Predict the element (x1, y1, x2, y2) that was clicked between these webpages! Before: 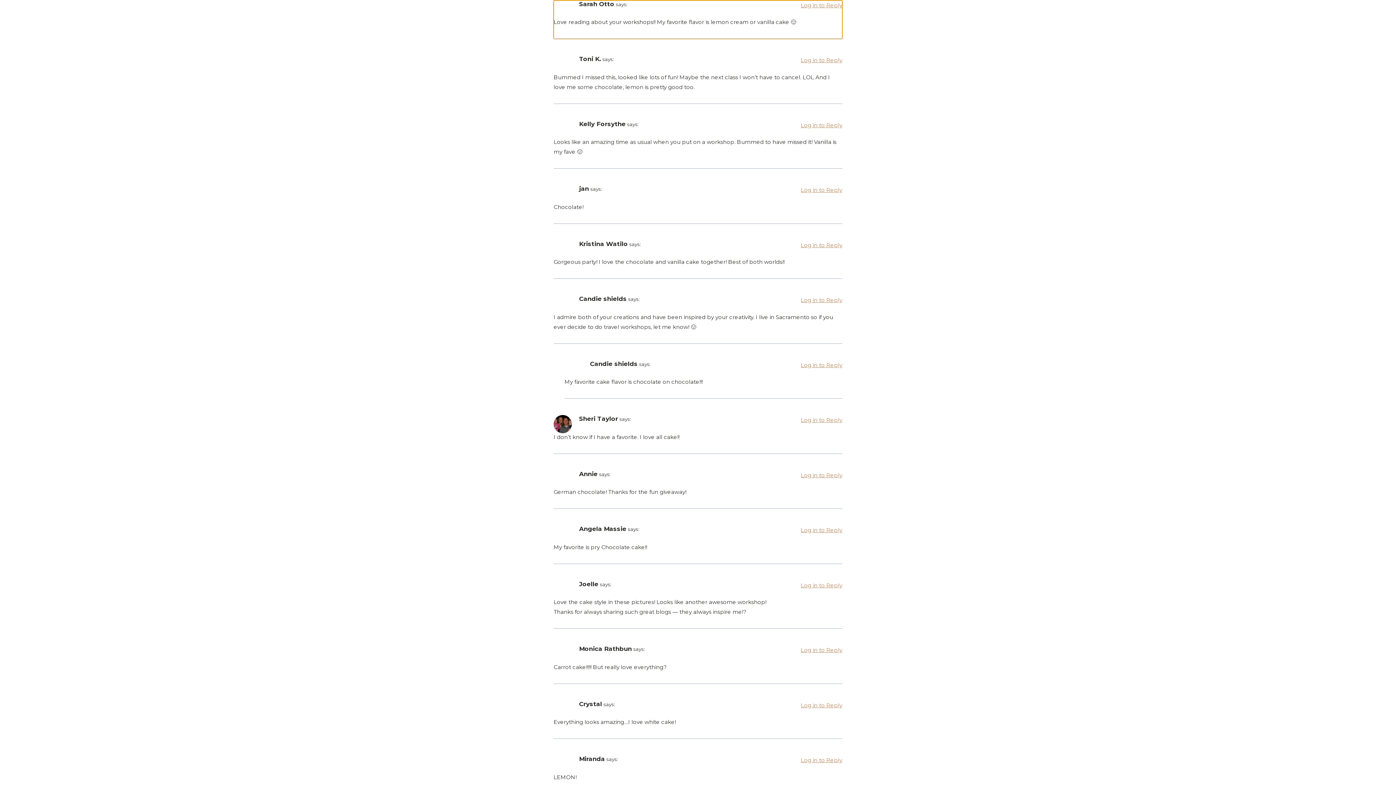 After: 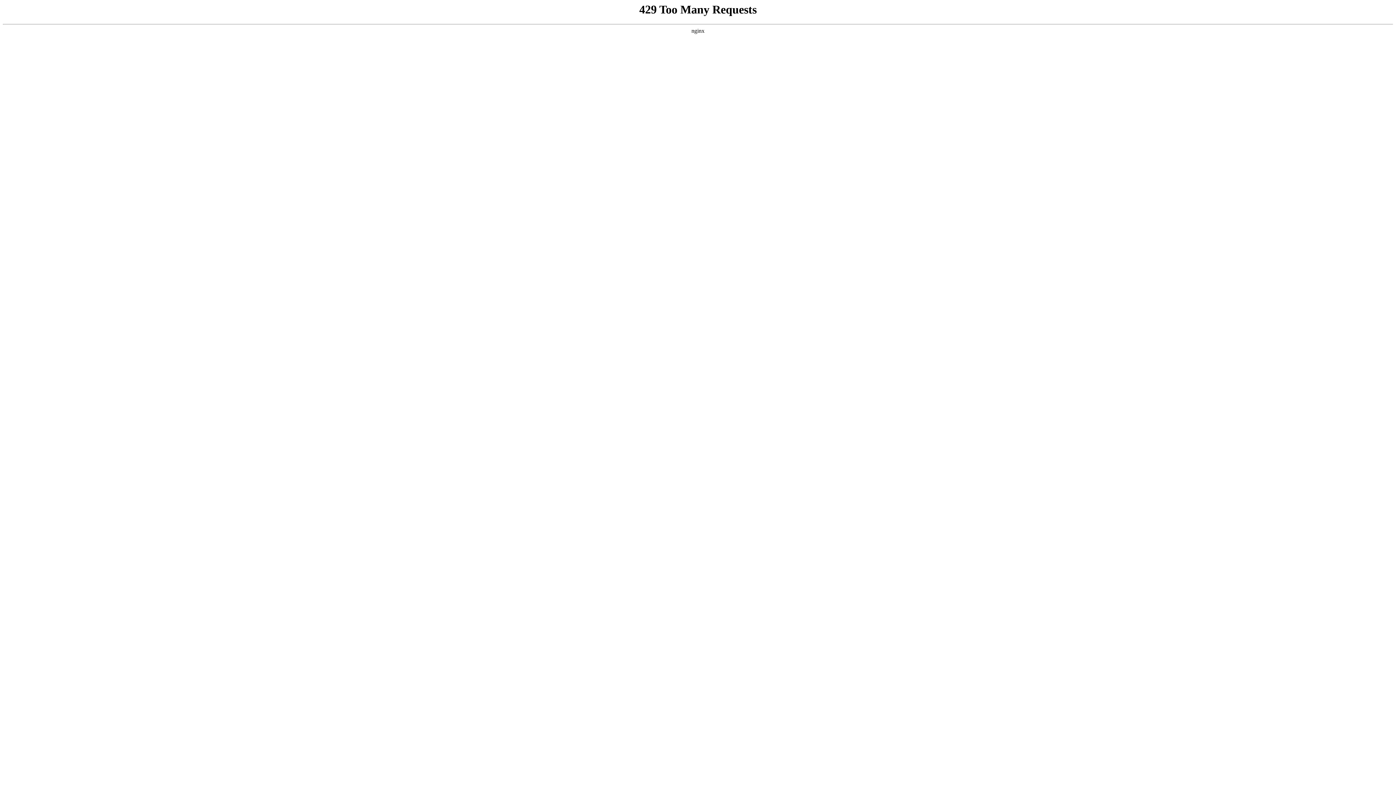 Action: label: Log in to Reply bbox: (801, 186, 842, 193)